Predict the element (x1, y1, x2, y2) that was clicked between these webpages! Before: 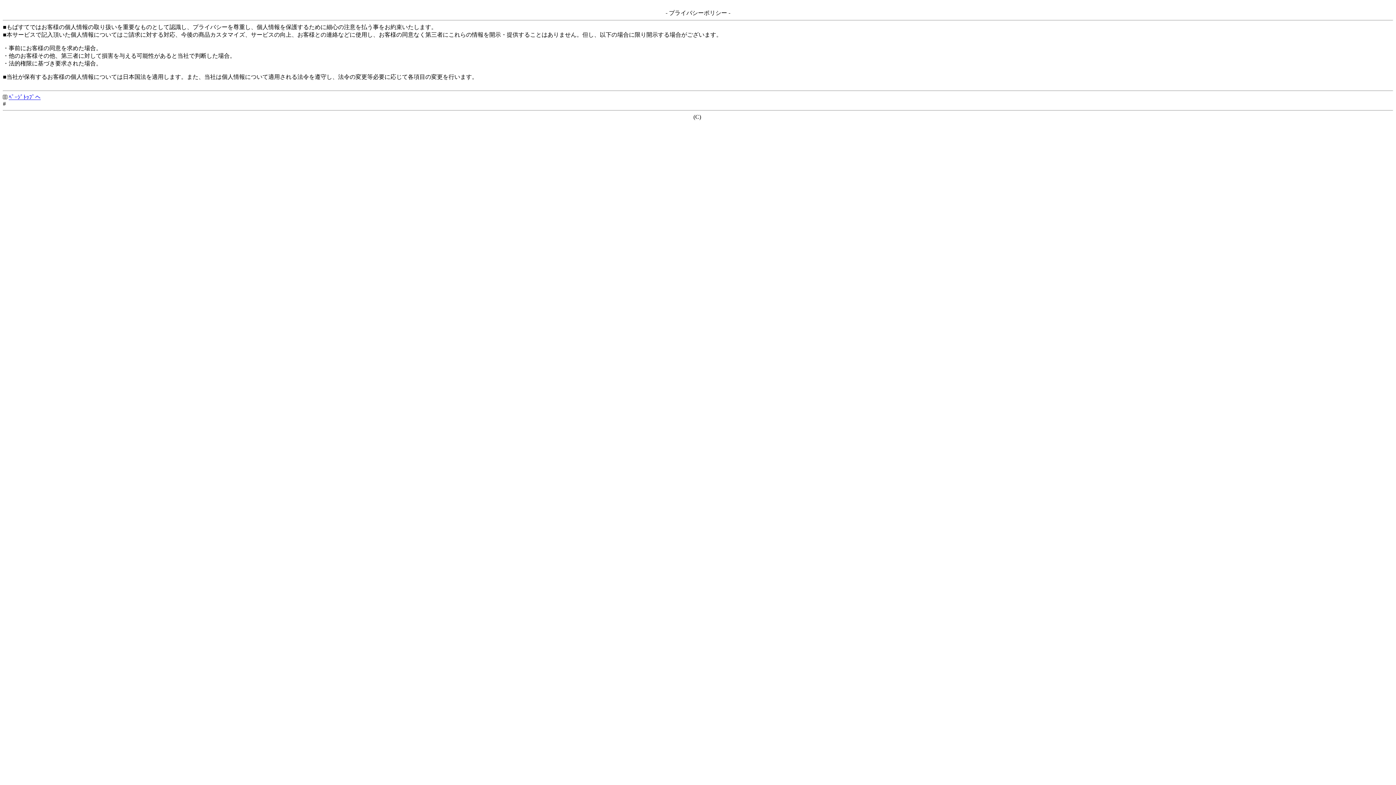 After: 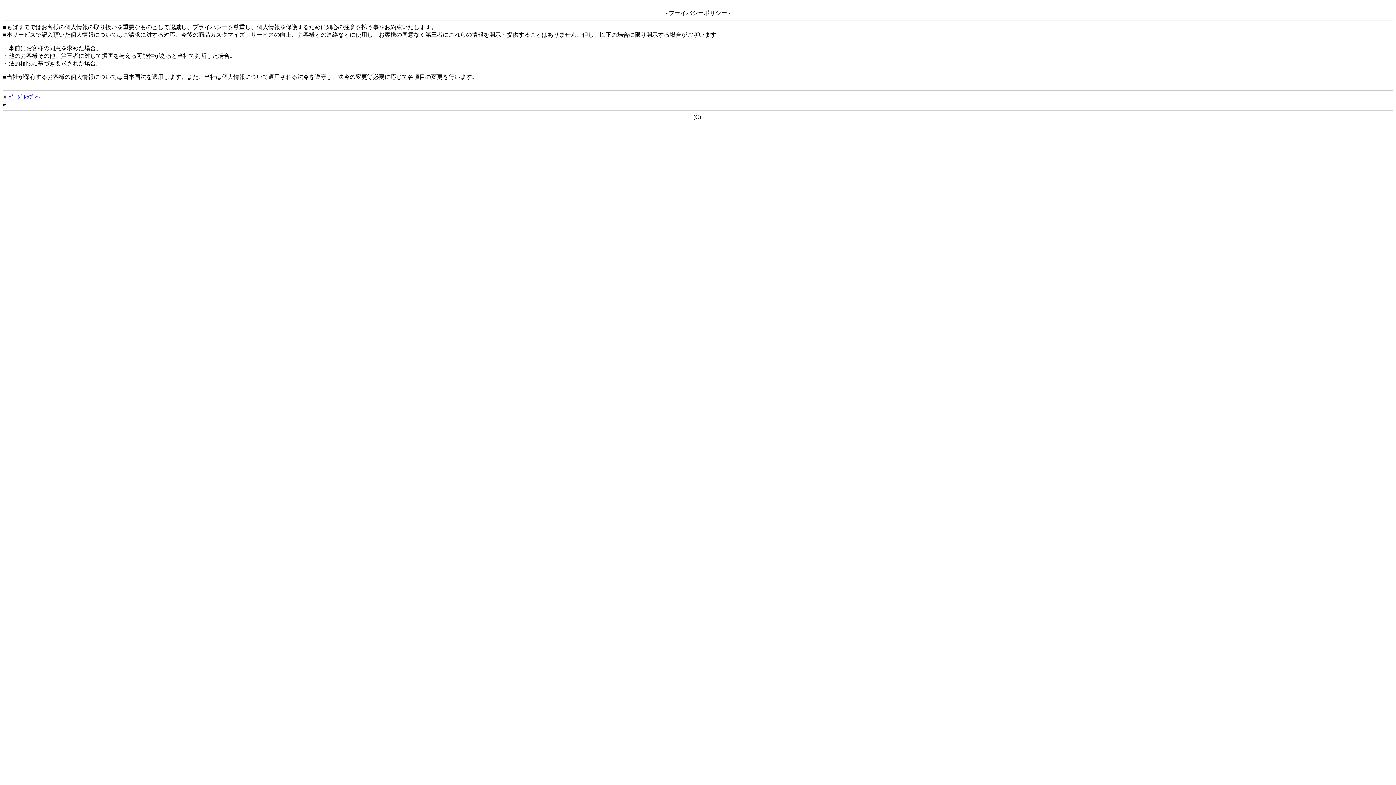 Action: bbox: (8, 94, 40, 100) label: ﾍﾟｰｼﾞﾄｯﾌﾟへ